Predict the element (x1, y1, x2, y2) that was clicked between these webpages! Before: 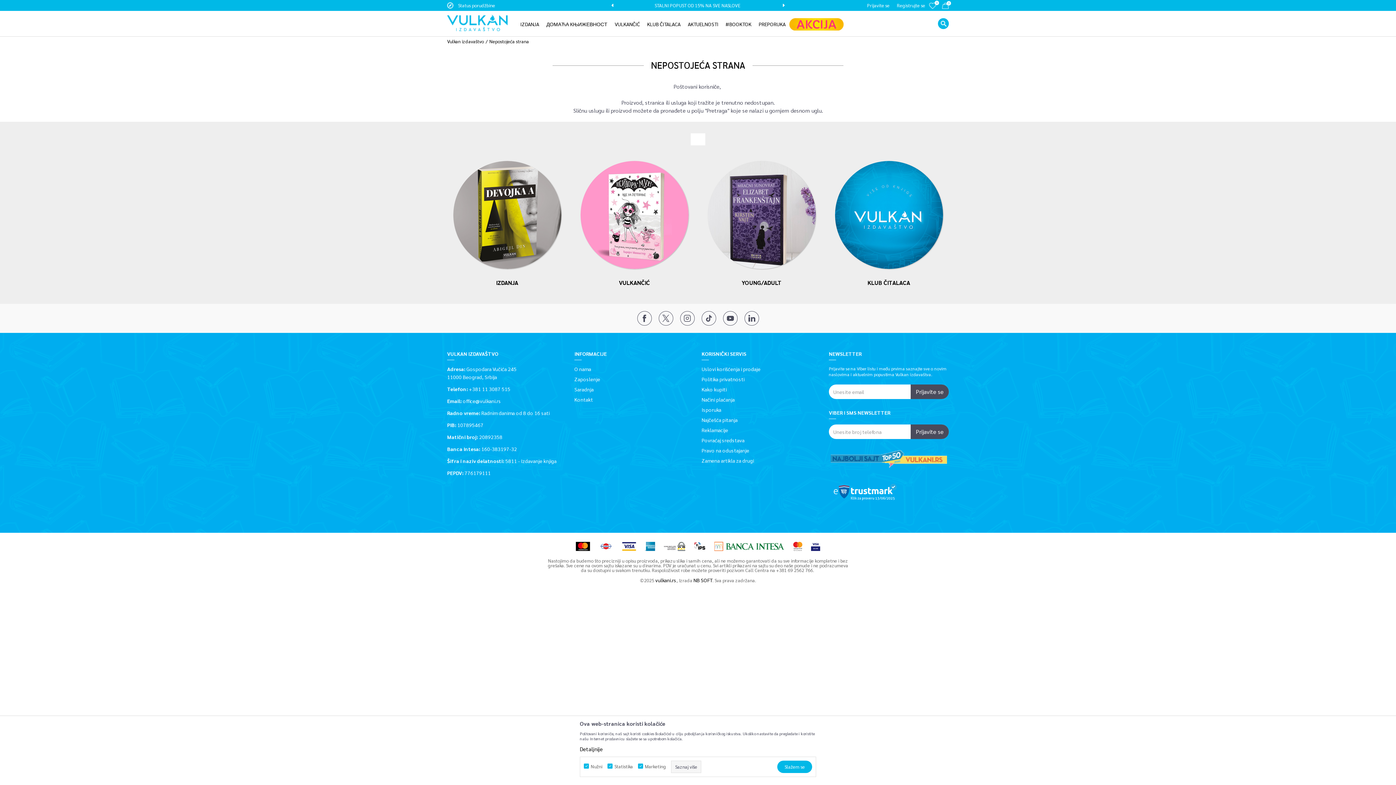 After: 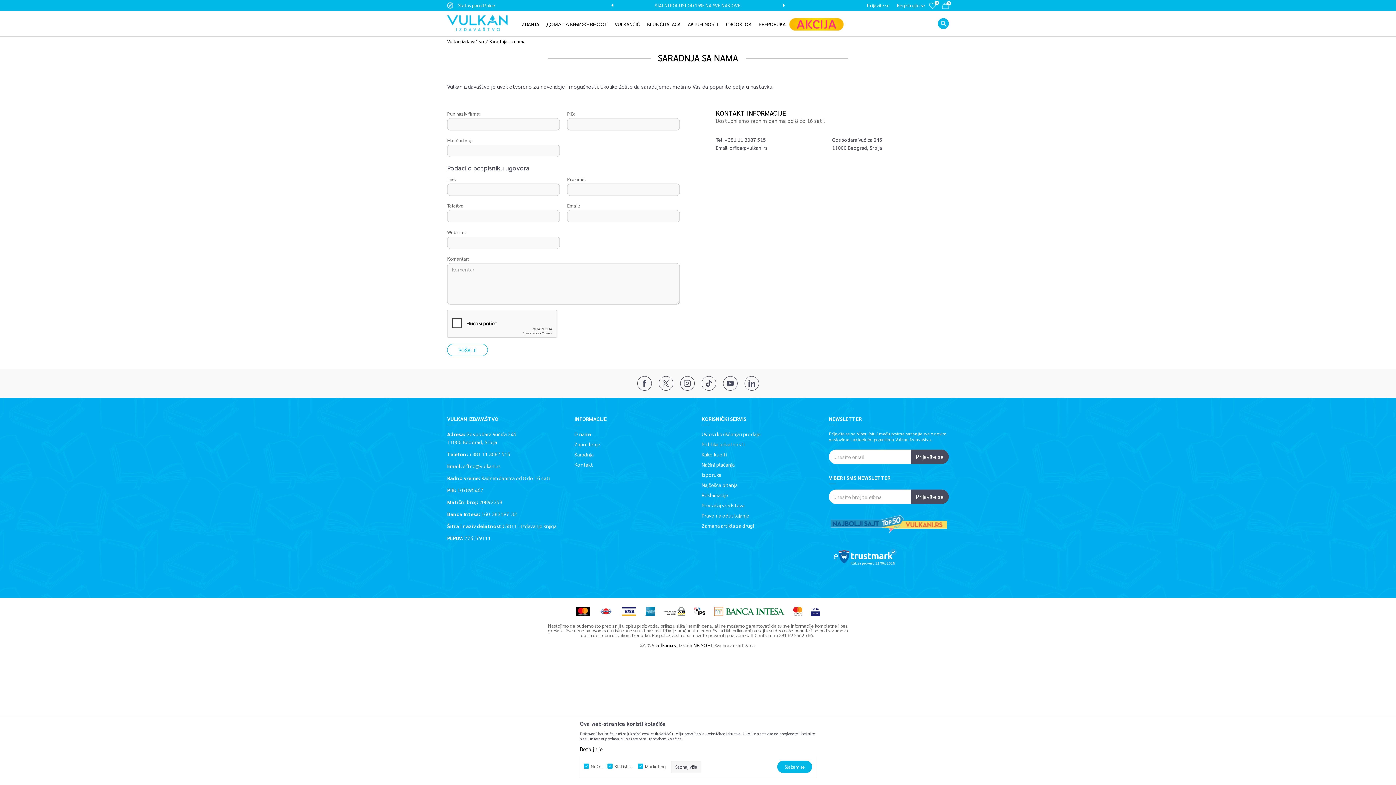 Action: label: Saradnja bbox: (574, 385, 694, 393)